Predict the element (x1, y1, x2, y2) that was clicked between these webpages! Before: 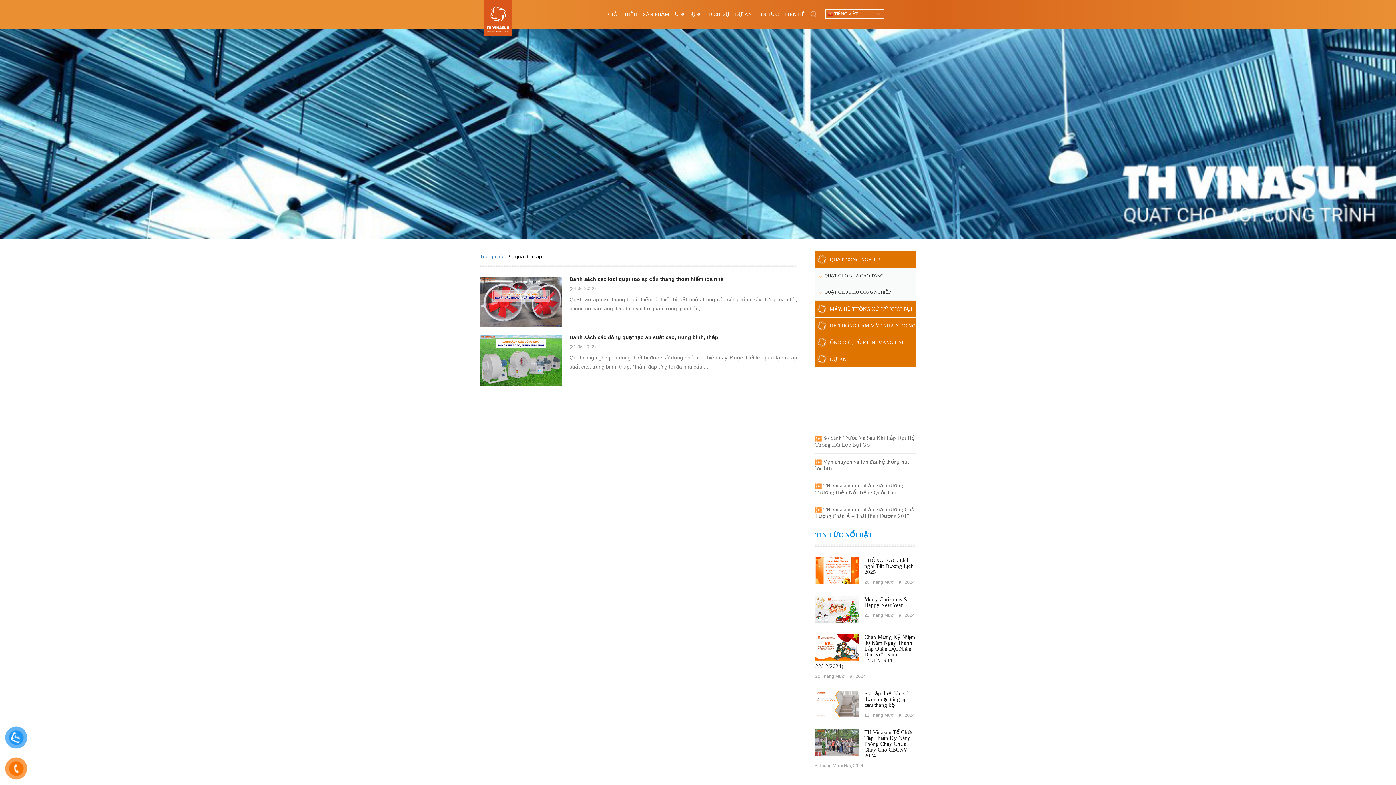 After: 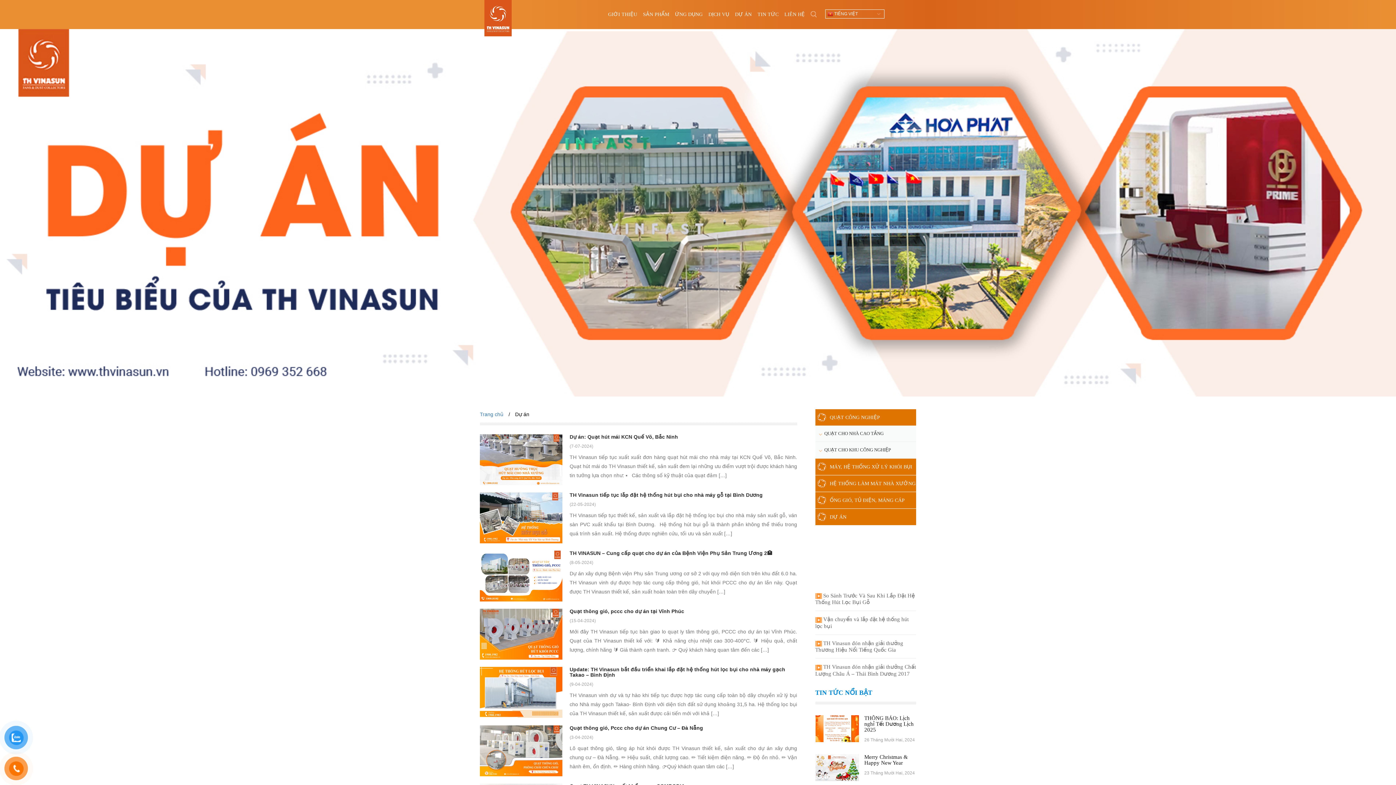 Action: bbox: (815, 351, 916, 367) label: DỰ ÁN